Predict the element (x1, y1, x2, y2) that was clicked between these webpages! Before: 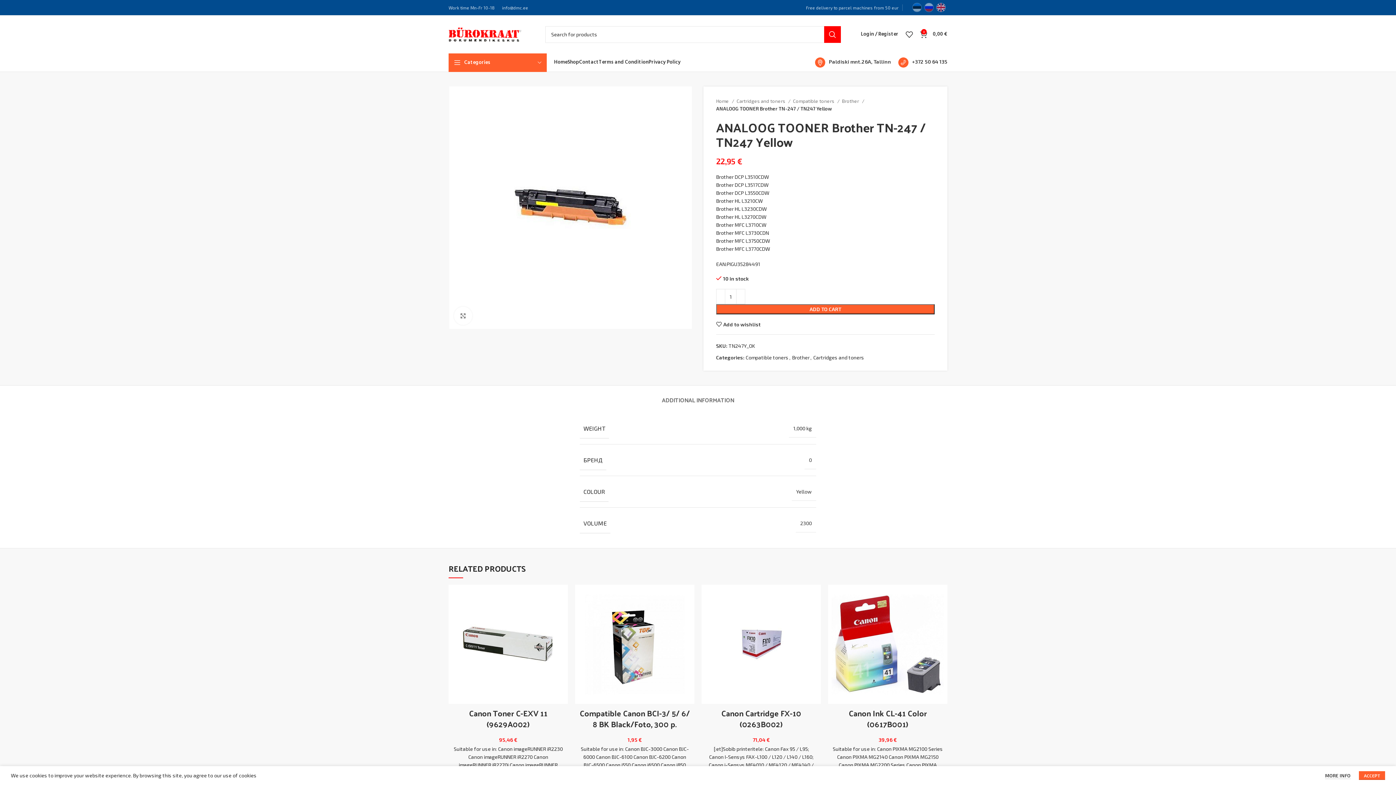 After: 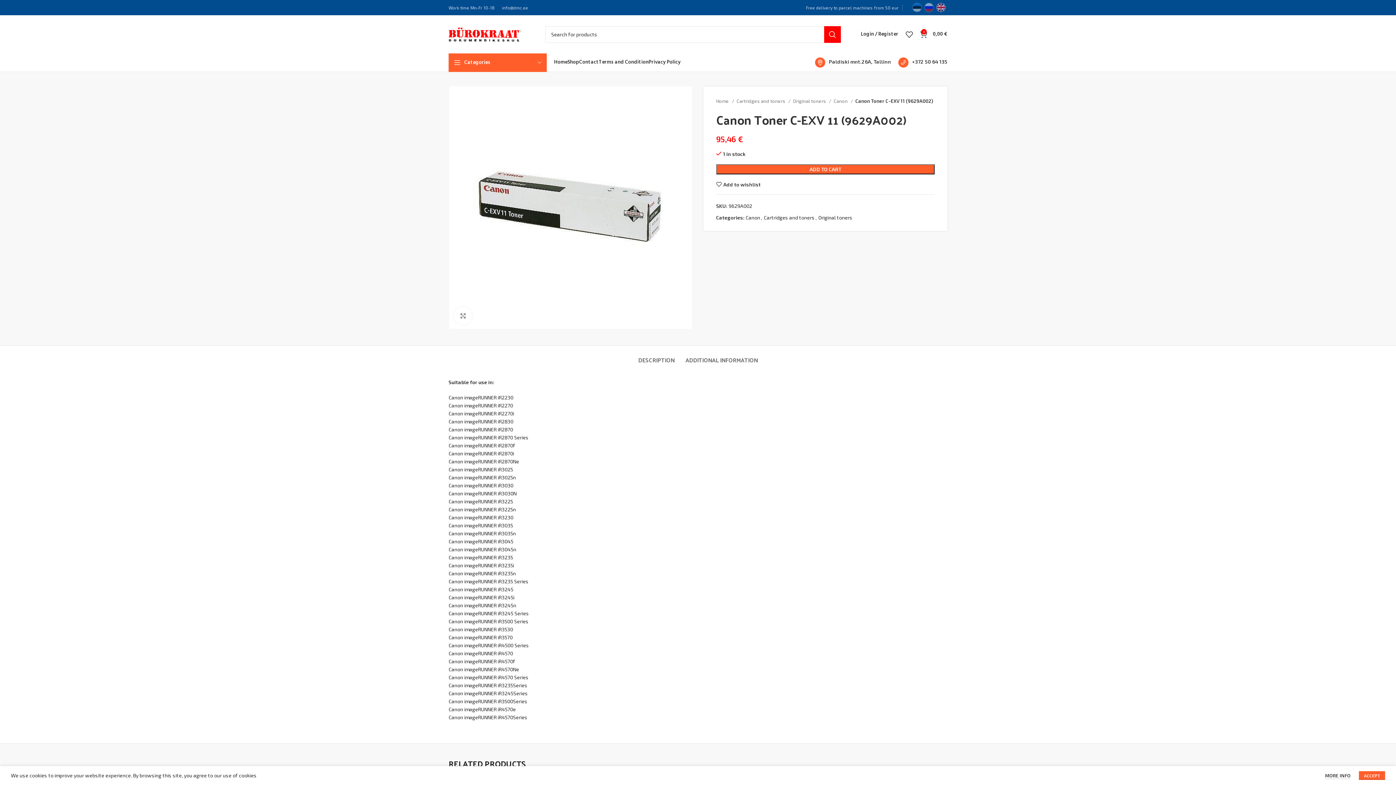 Action: bbox: (448, 585, 568, 704)